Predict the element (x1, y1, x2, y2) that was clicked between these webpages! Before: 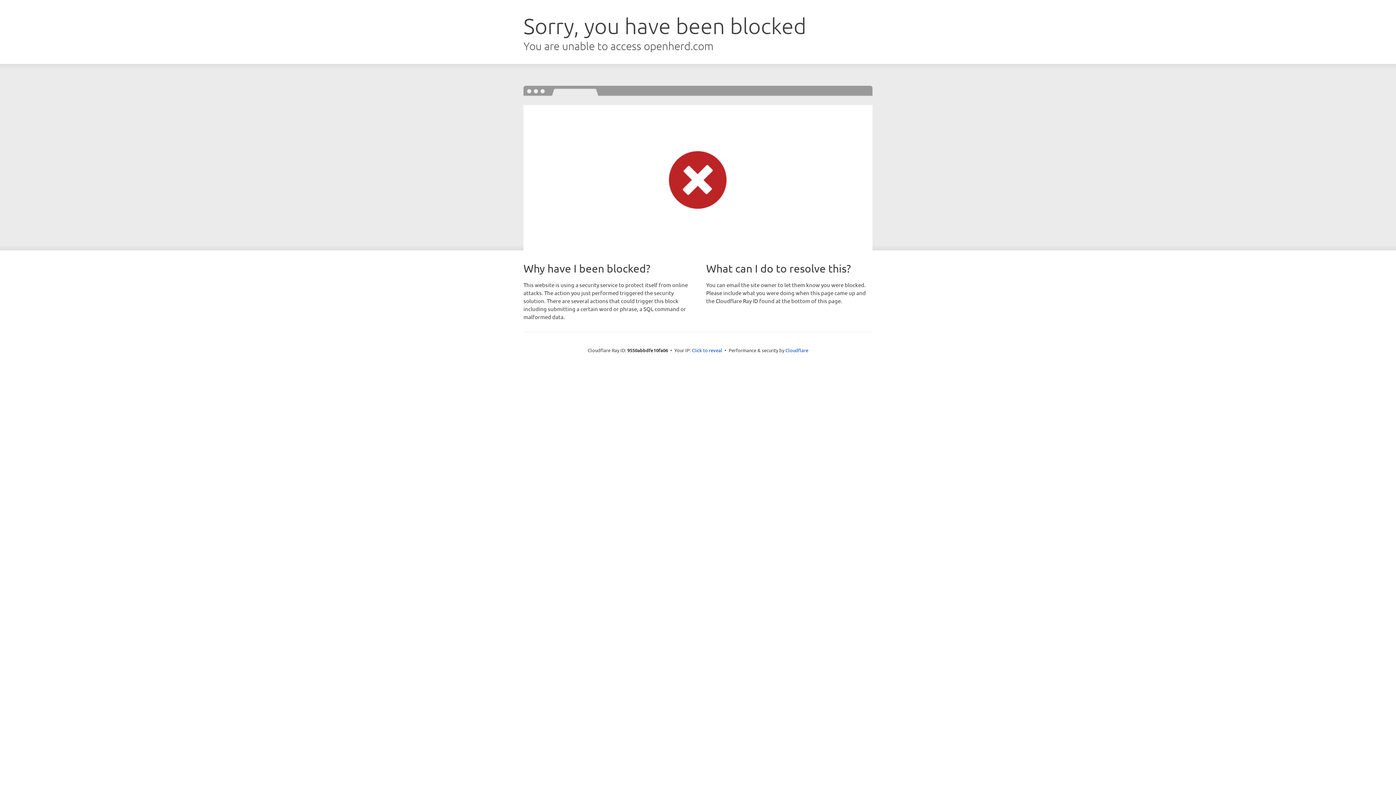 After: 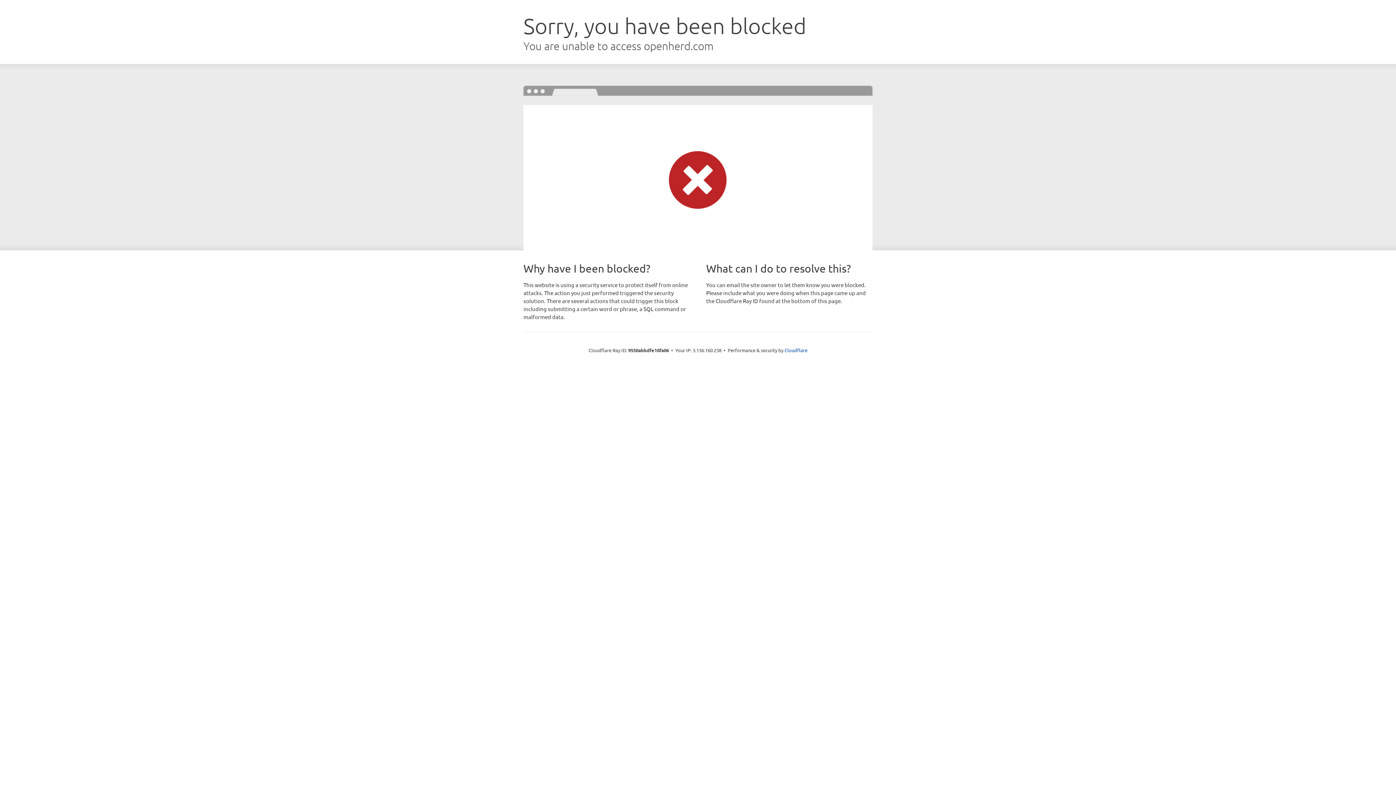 Action: bbox: (692, 346, 722, 353) label: Click to reveal